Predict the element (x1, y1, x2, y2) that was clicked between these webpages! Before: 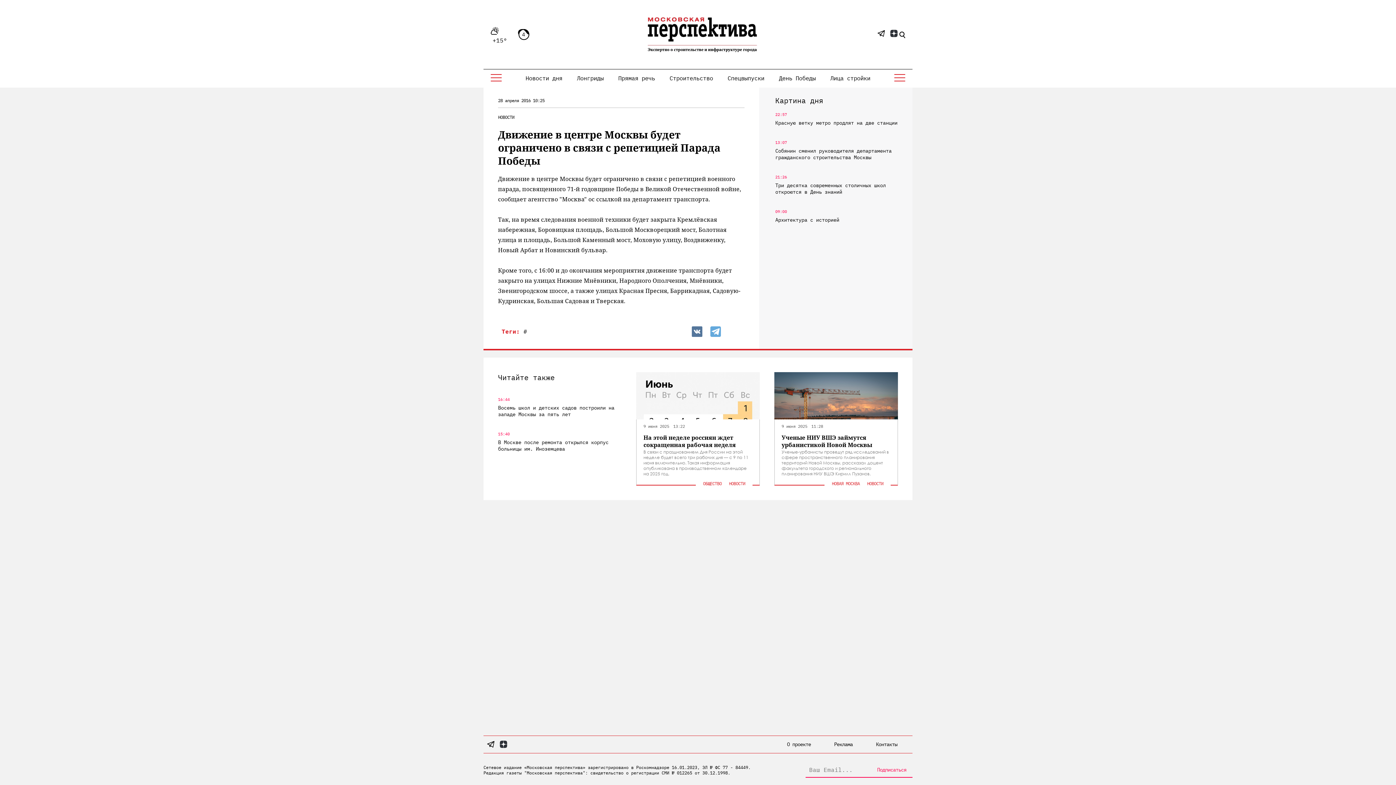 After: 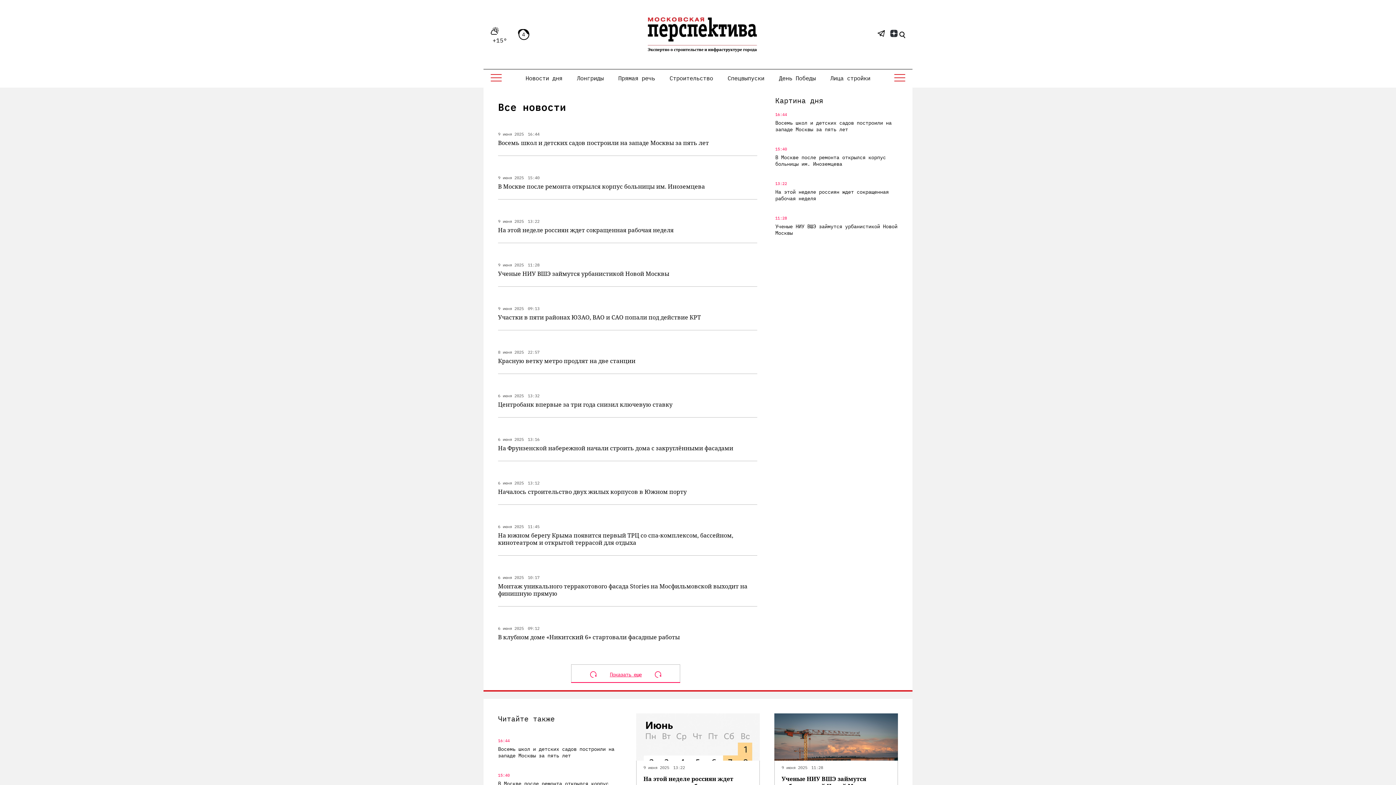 Action: label: Новости дня bbox: (522, 70, 566, 85)